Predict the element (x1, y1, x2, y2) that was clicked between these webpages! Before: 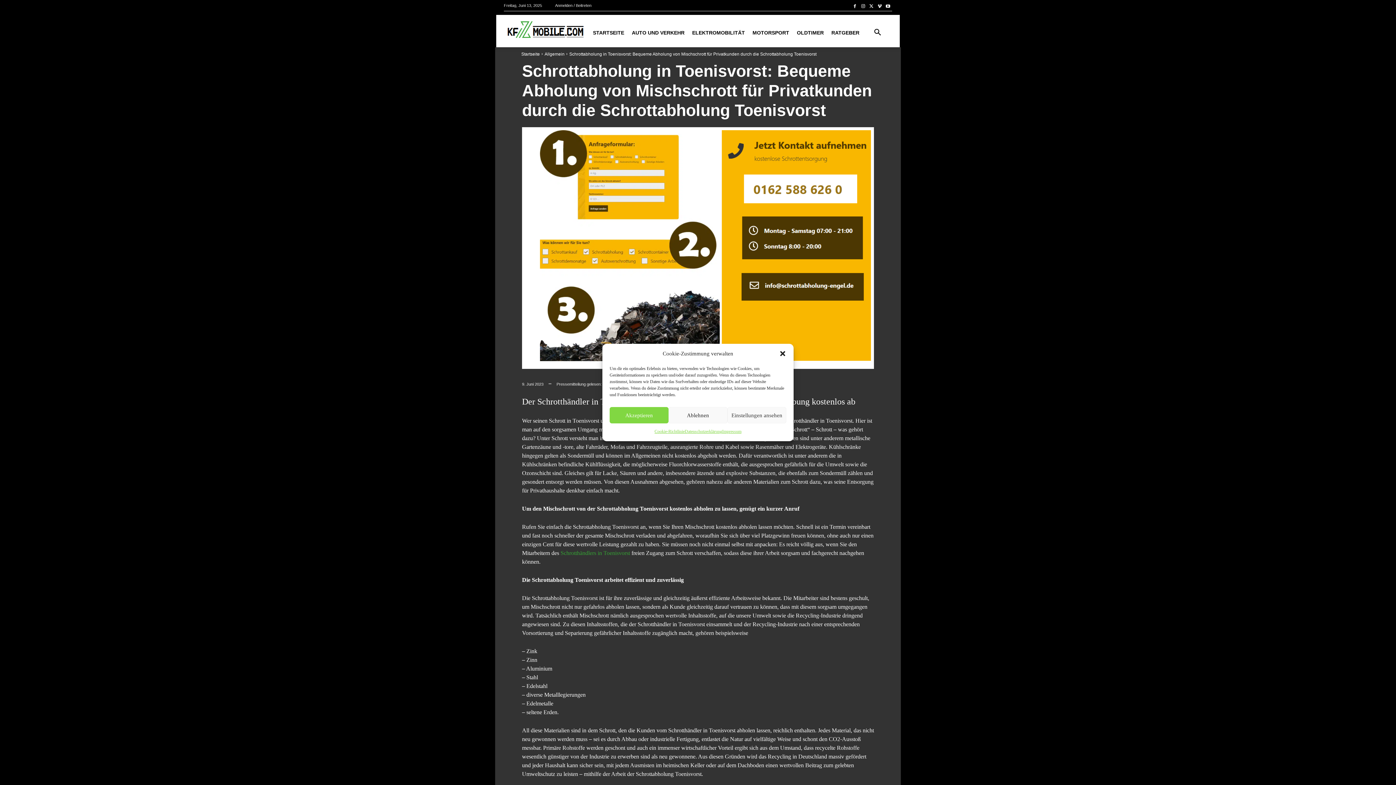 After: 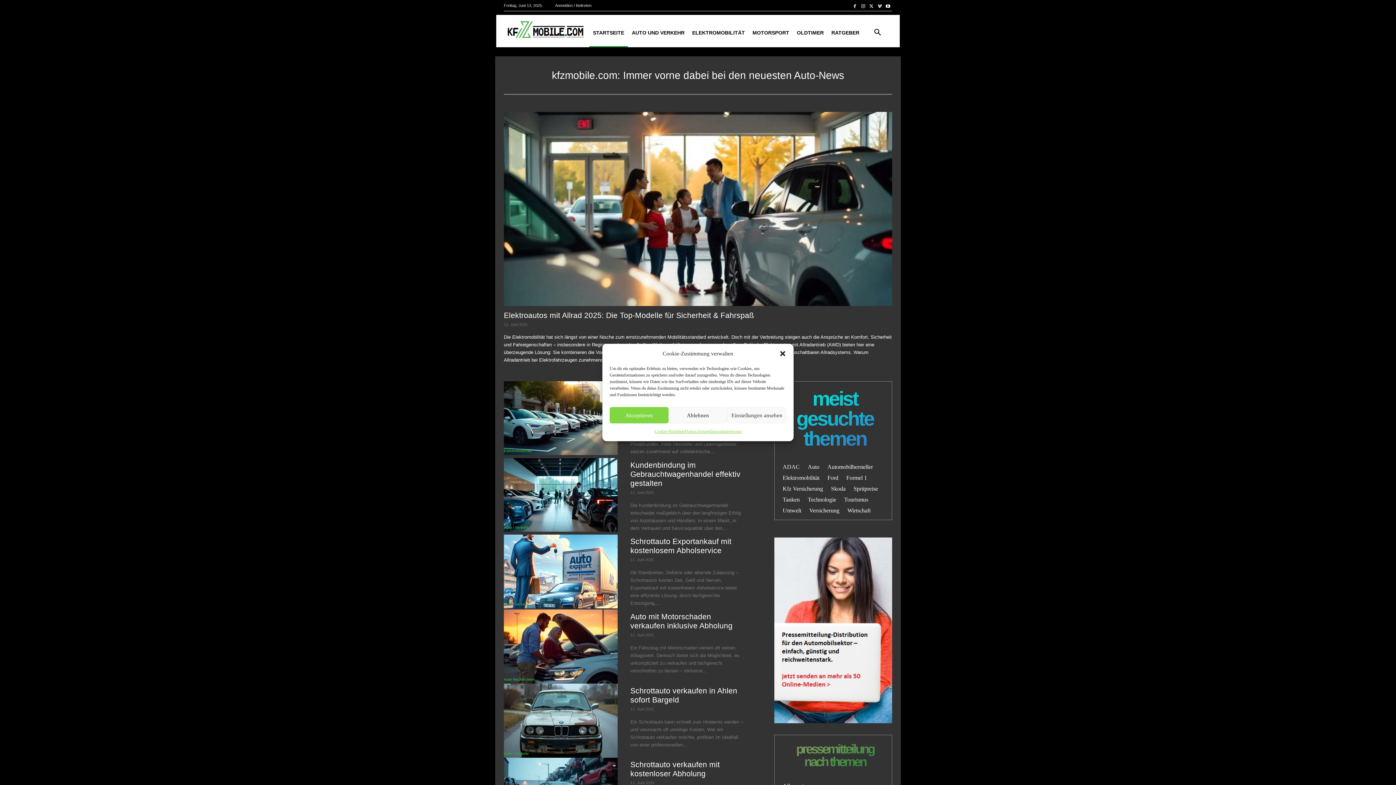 Action: bbox: (589, 18, 628, 47) label: STARTSEITE